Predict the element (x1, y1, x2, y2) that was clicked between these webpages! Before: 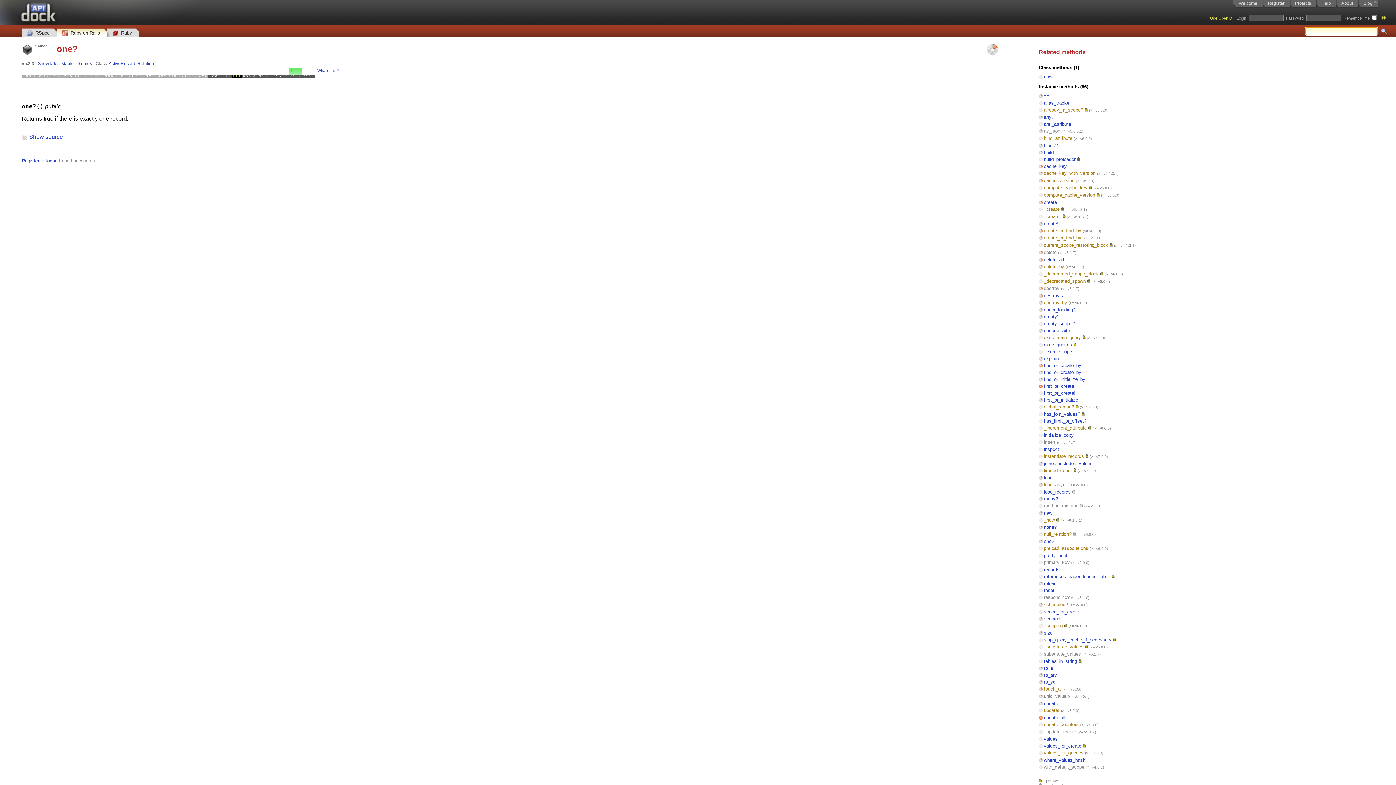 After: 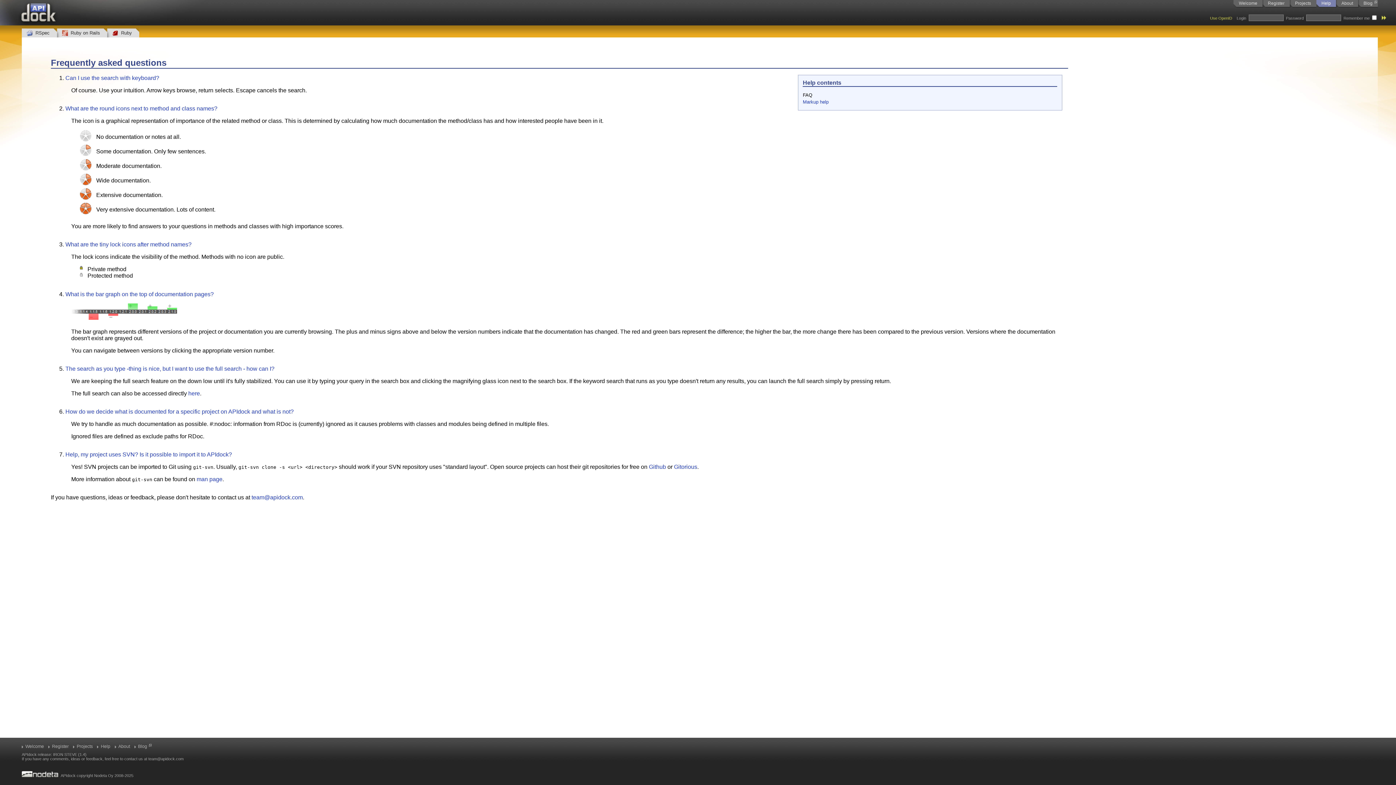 Action: bbox: (1316, 0, 1336, 8) label: Help